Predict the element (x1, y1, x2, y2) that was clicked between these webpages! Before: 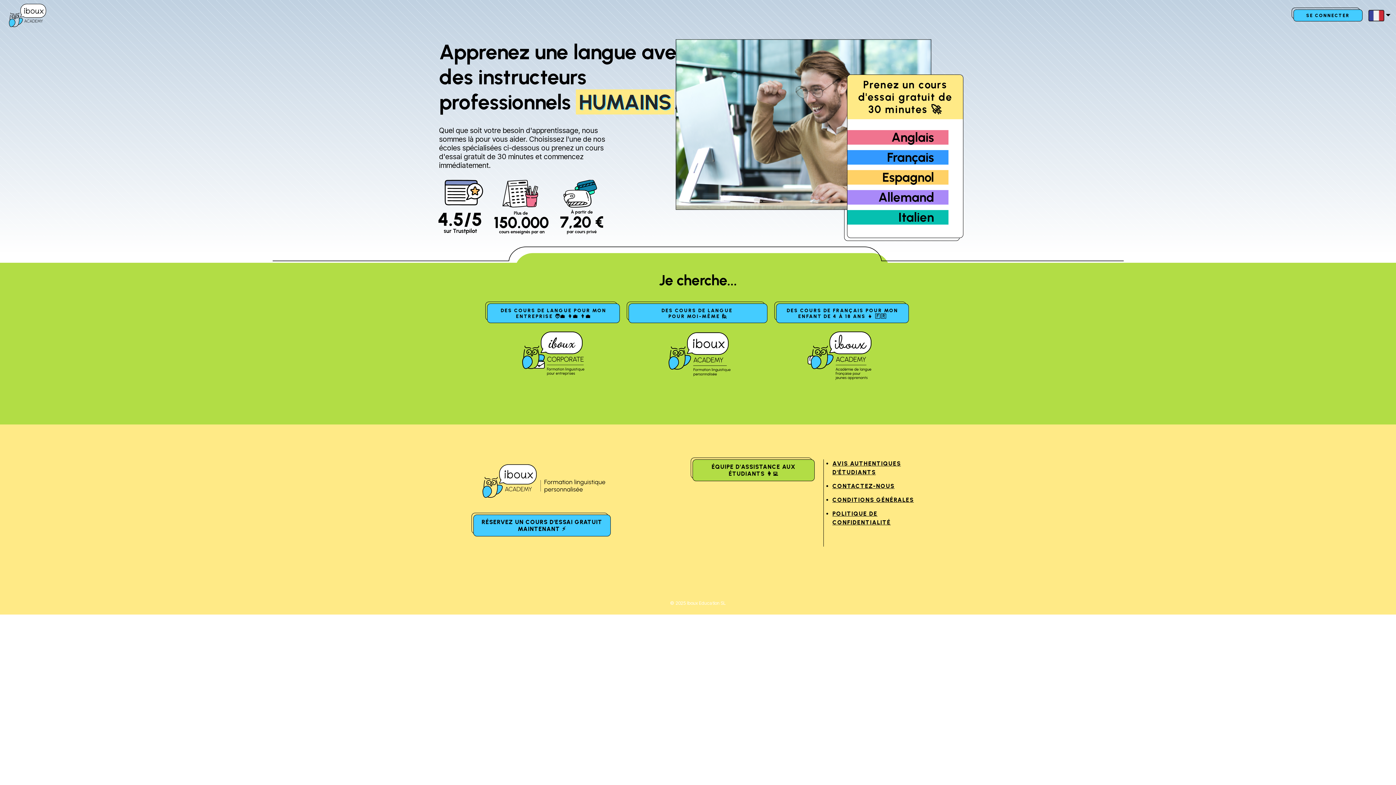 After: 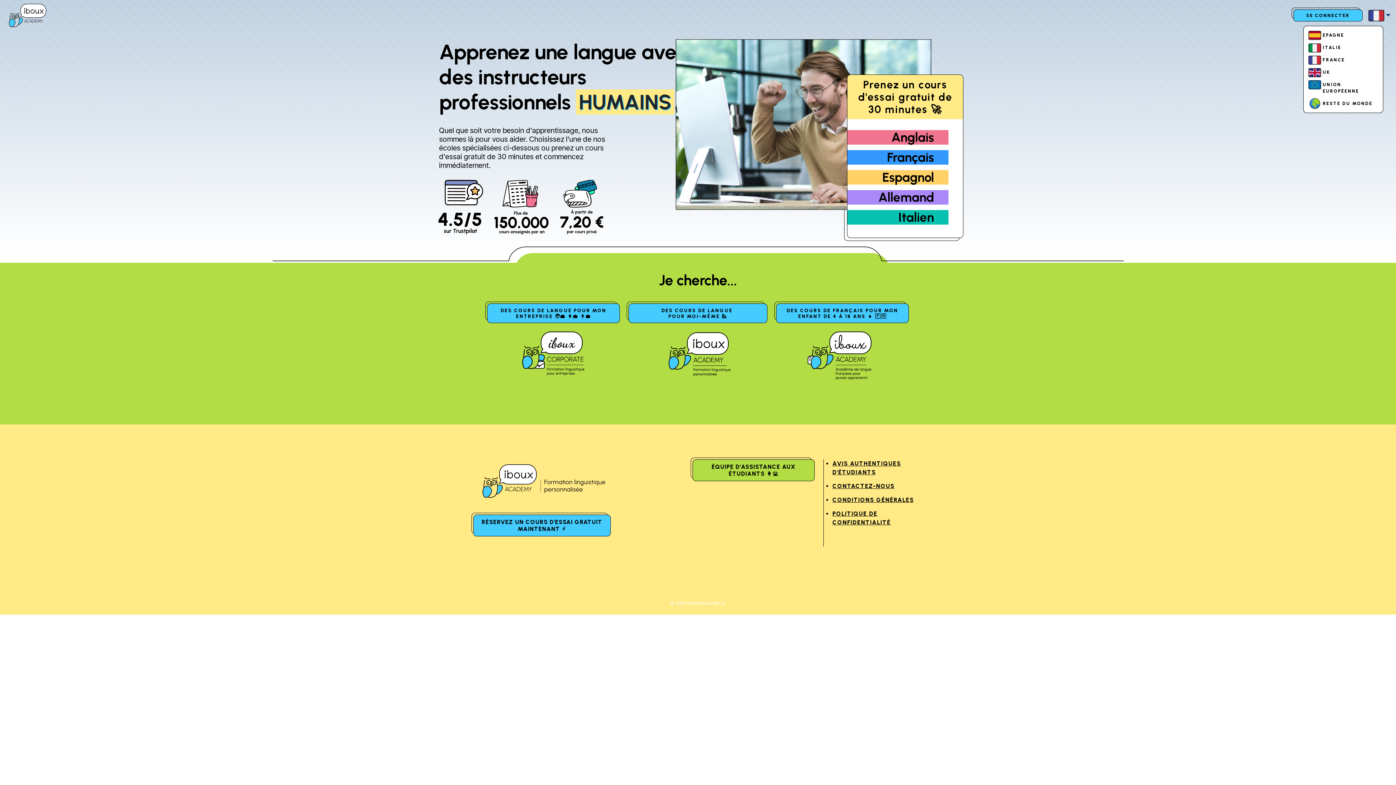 Action: bbox: (1365, 9, 1390, 21)